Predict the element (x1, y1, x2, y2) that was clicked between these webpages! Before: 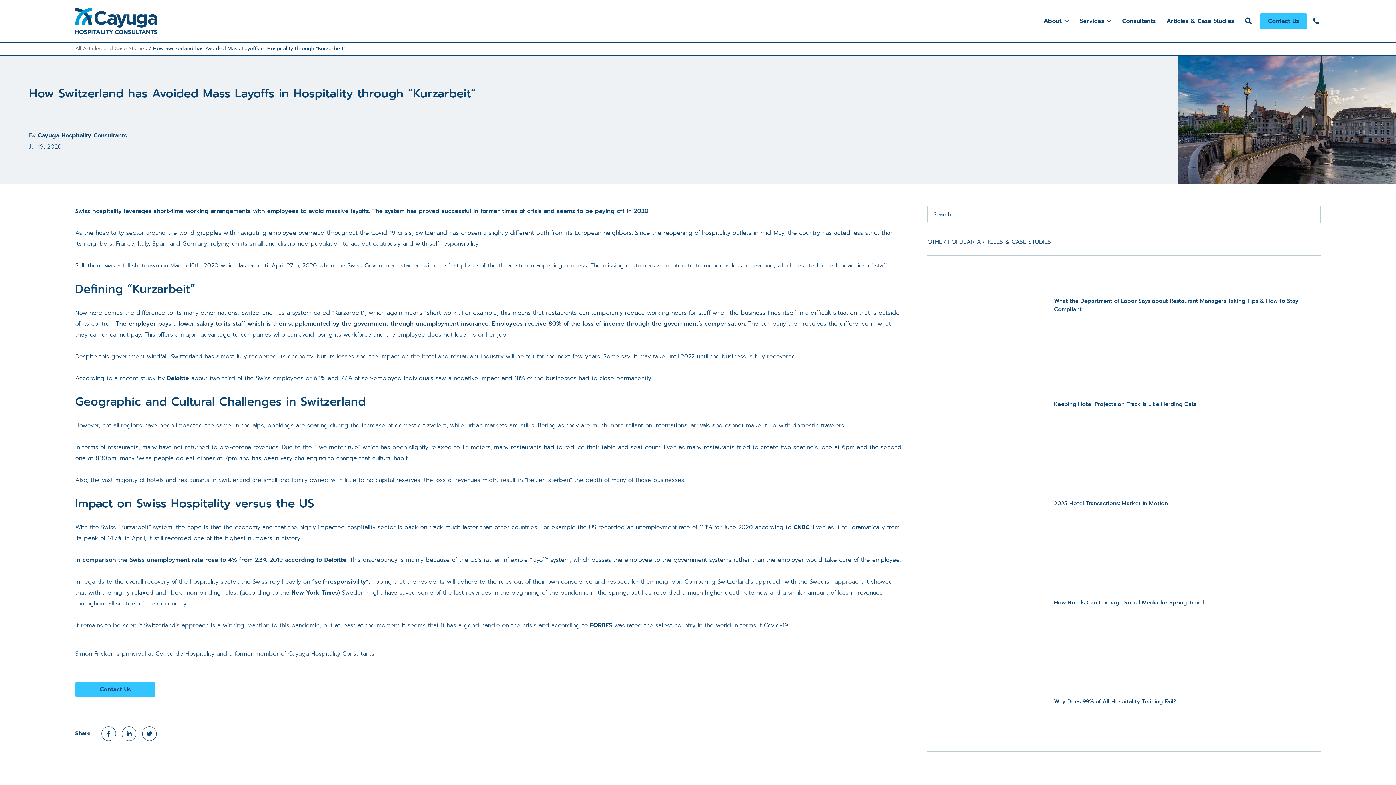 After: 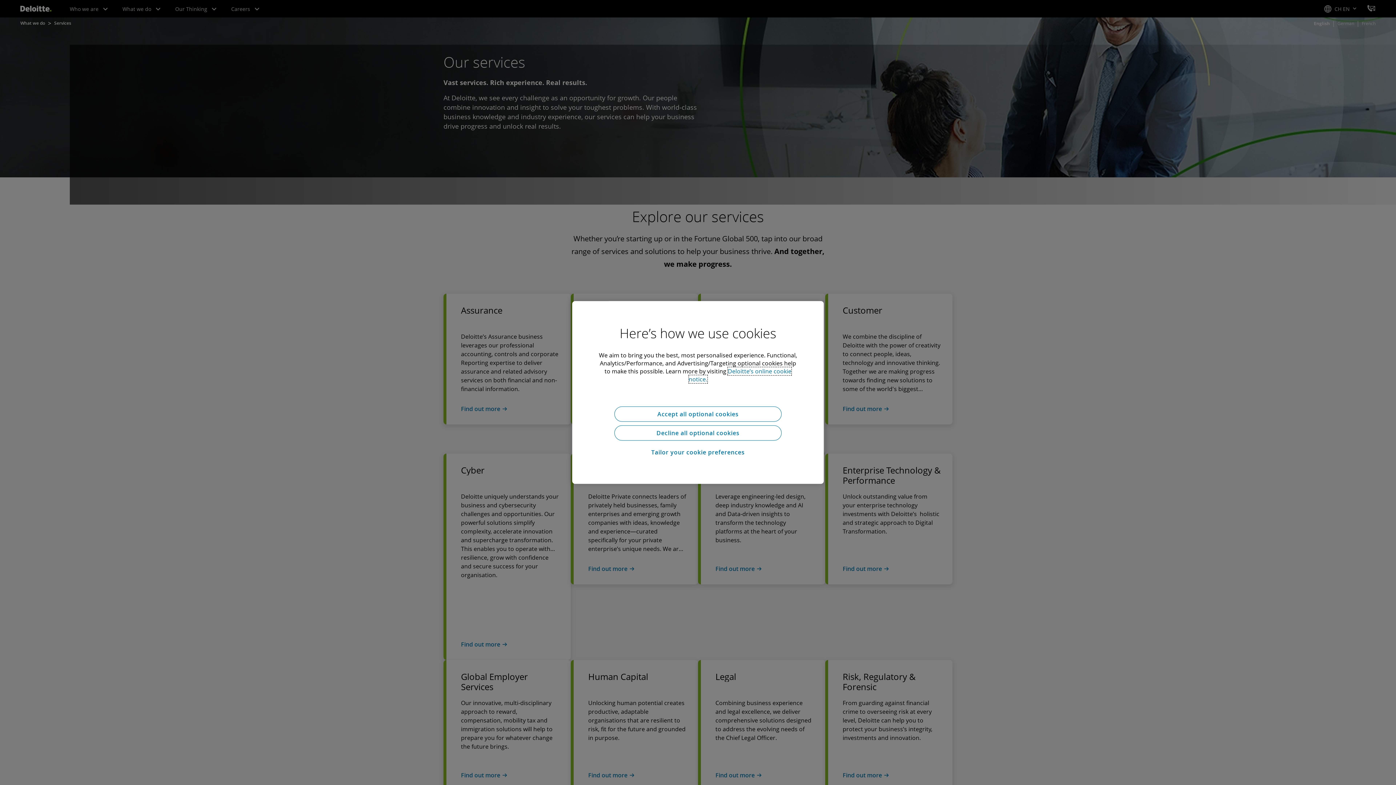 Action: label: Deloitte bbox: (324, 555, 346, 564)